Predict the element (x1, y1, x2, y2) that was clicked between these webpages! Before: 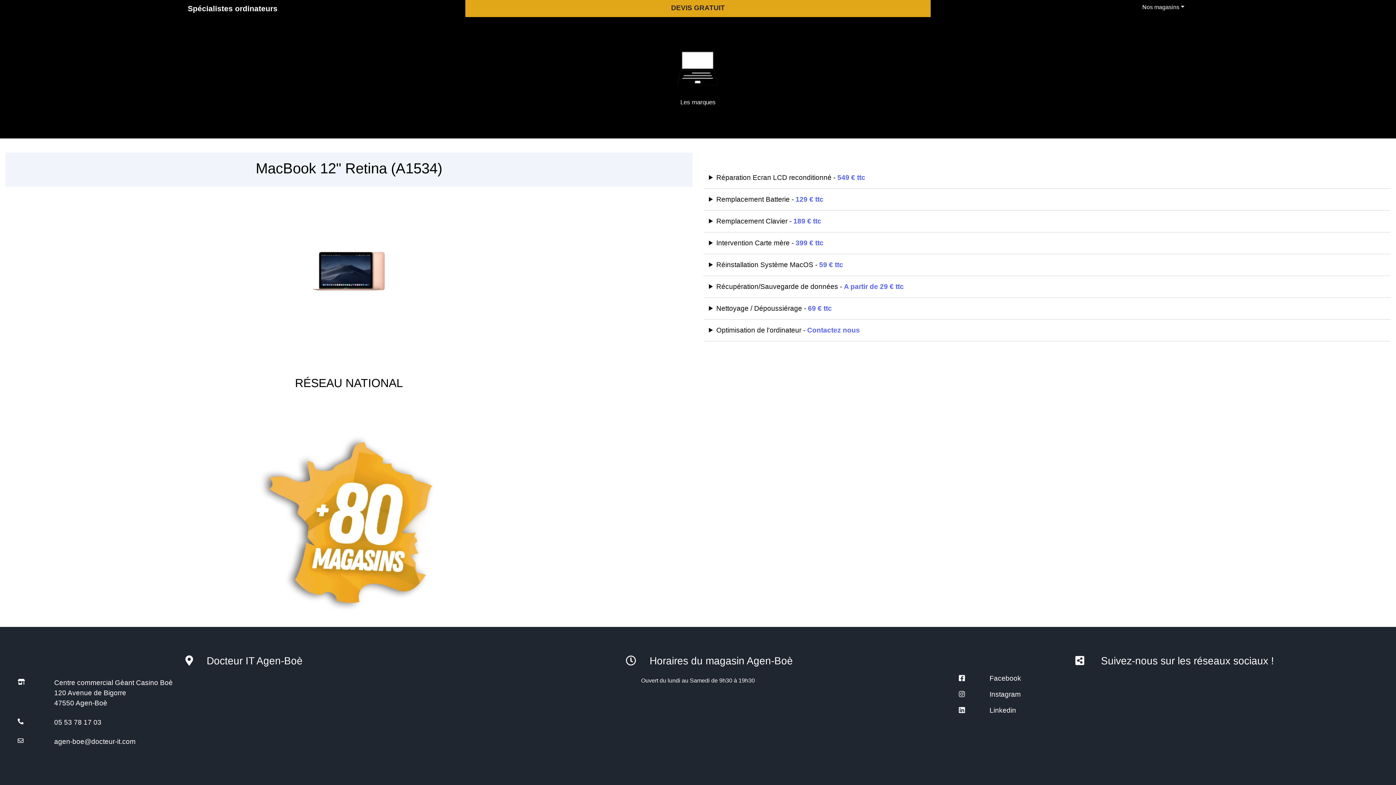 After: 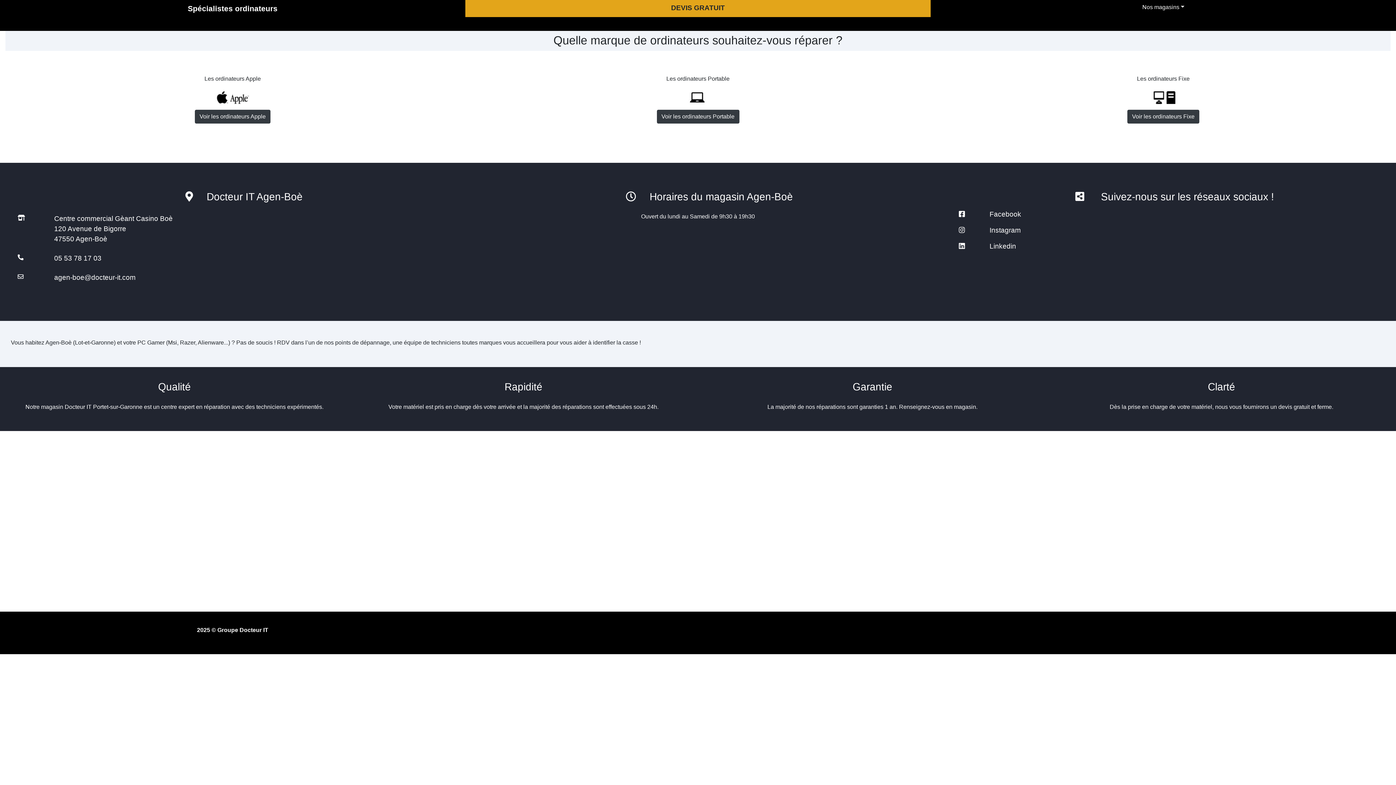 Action: label: Les marques bbox: (654, 39, 742, 117)